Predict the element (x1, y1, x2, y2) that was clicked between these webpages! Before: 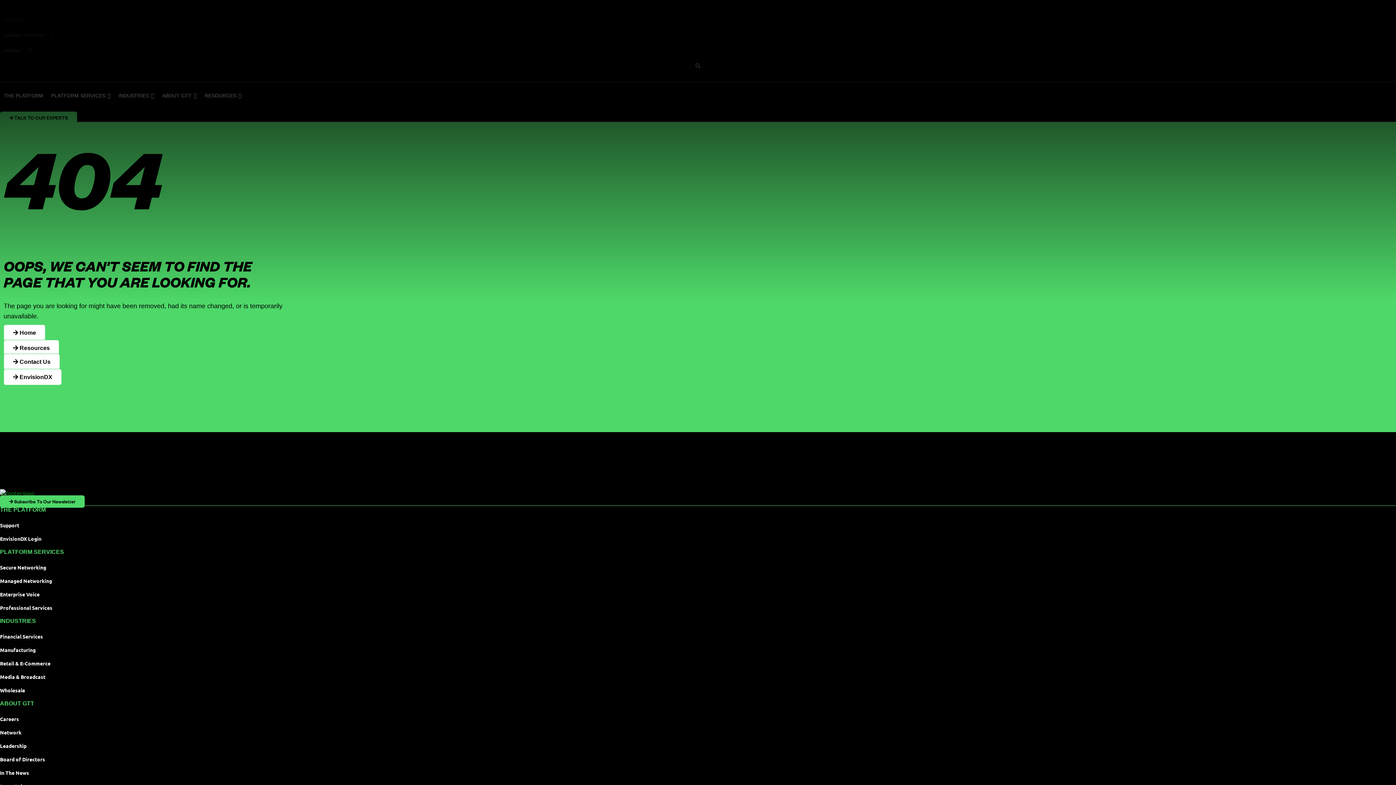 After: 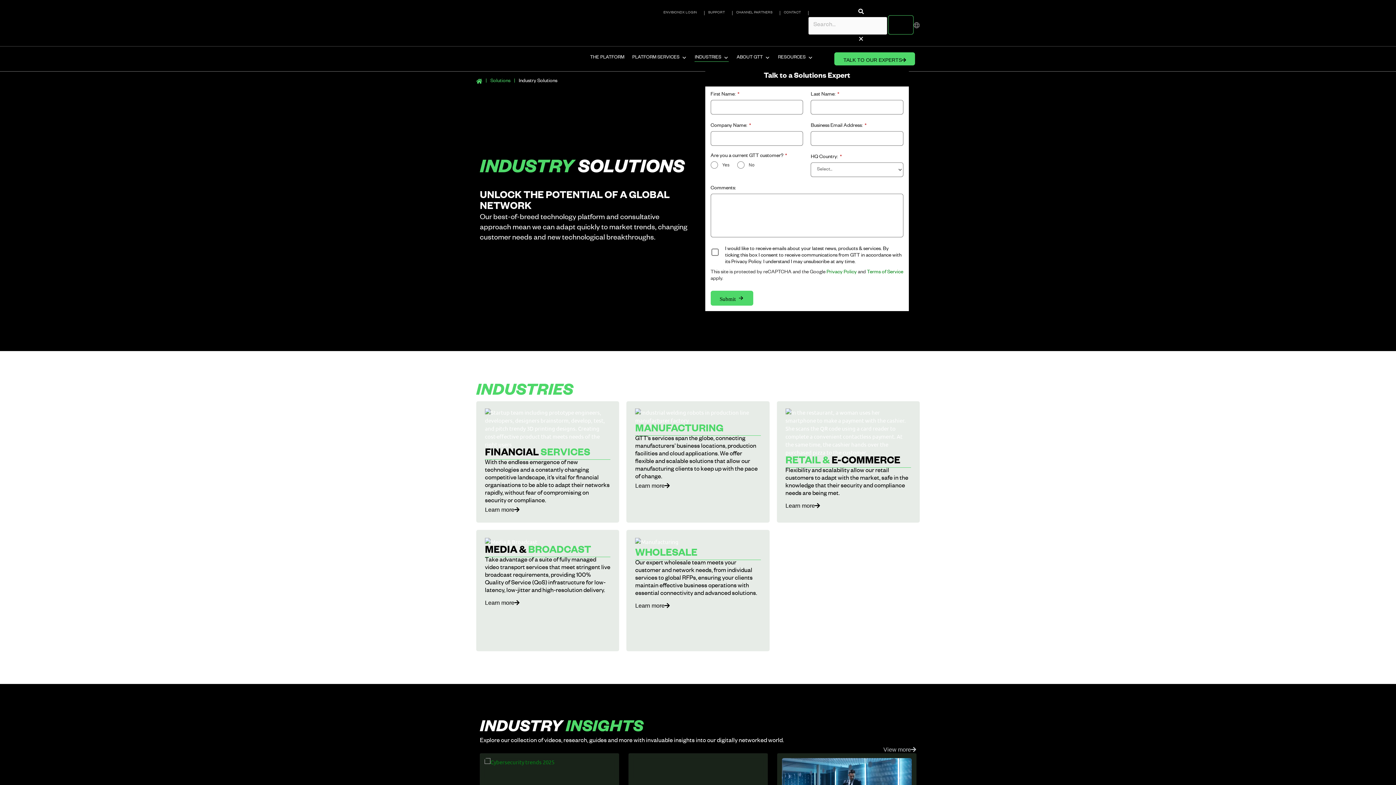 Action: label: INDUSTRIES bbox: (0, 618, 36, 624)